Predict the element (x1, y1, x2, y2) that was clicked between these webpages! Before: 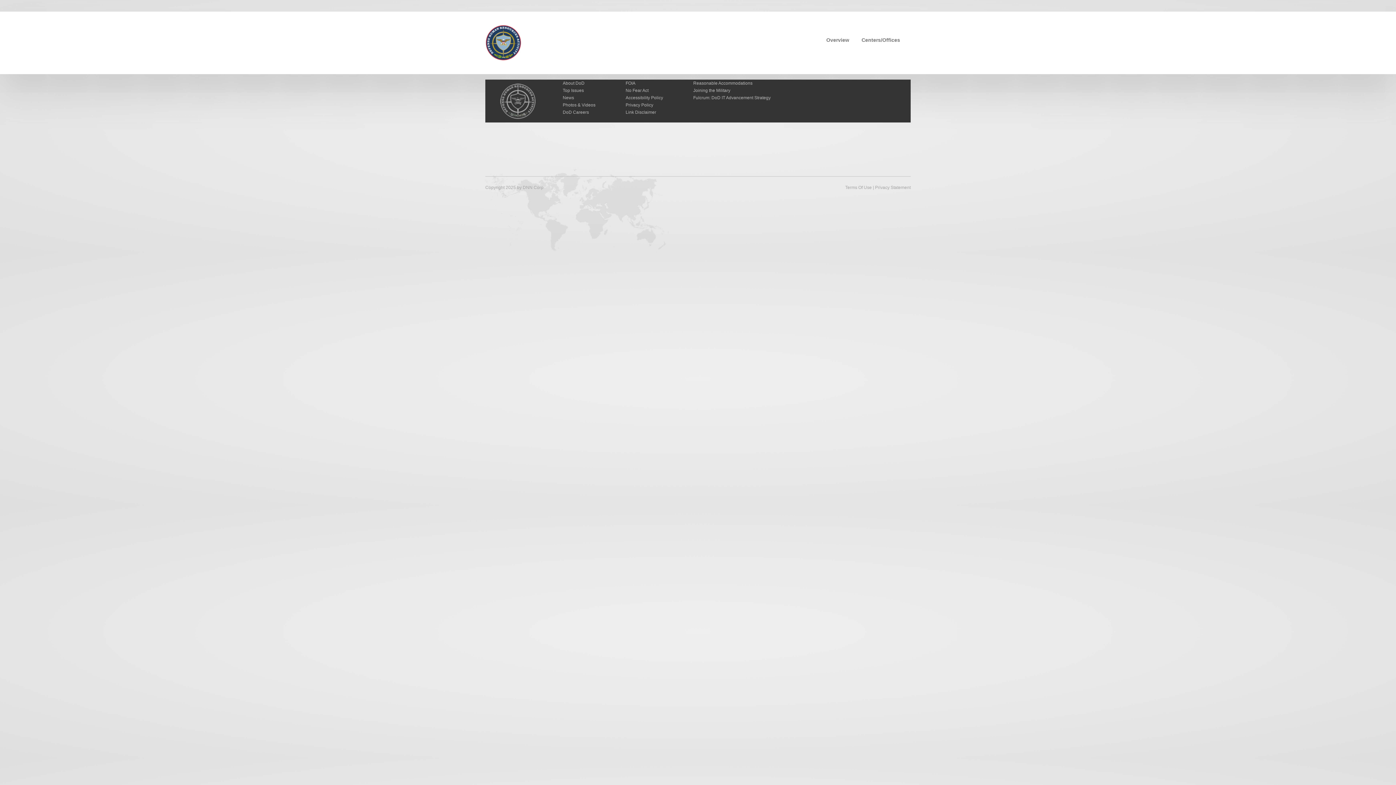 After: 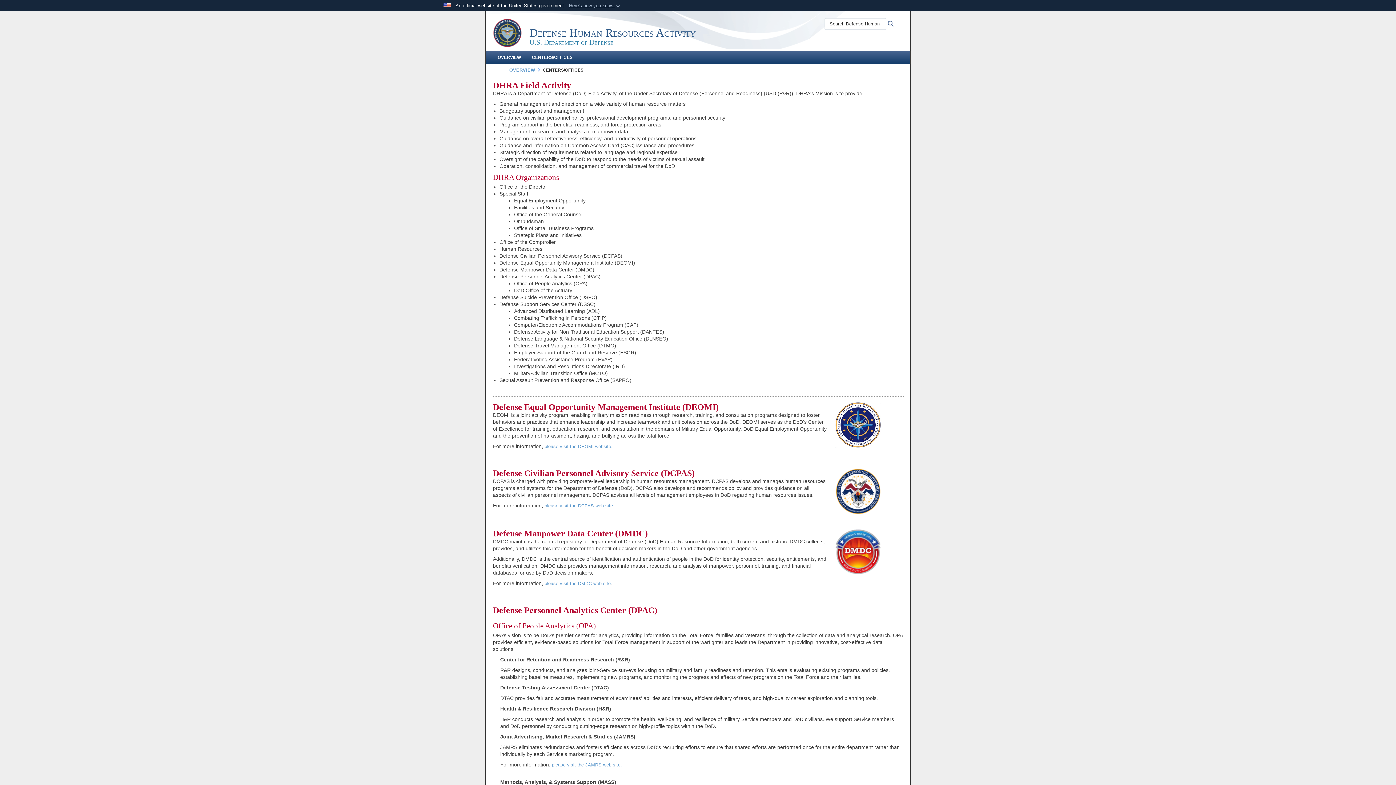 Action: bbox: (856, 33, 905, 46) label: Centers/Offices